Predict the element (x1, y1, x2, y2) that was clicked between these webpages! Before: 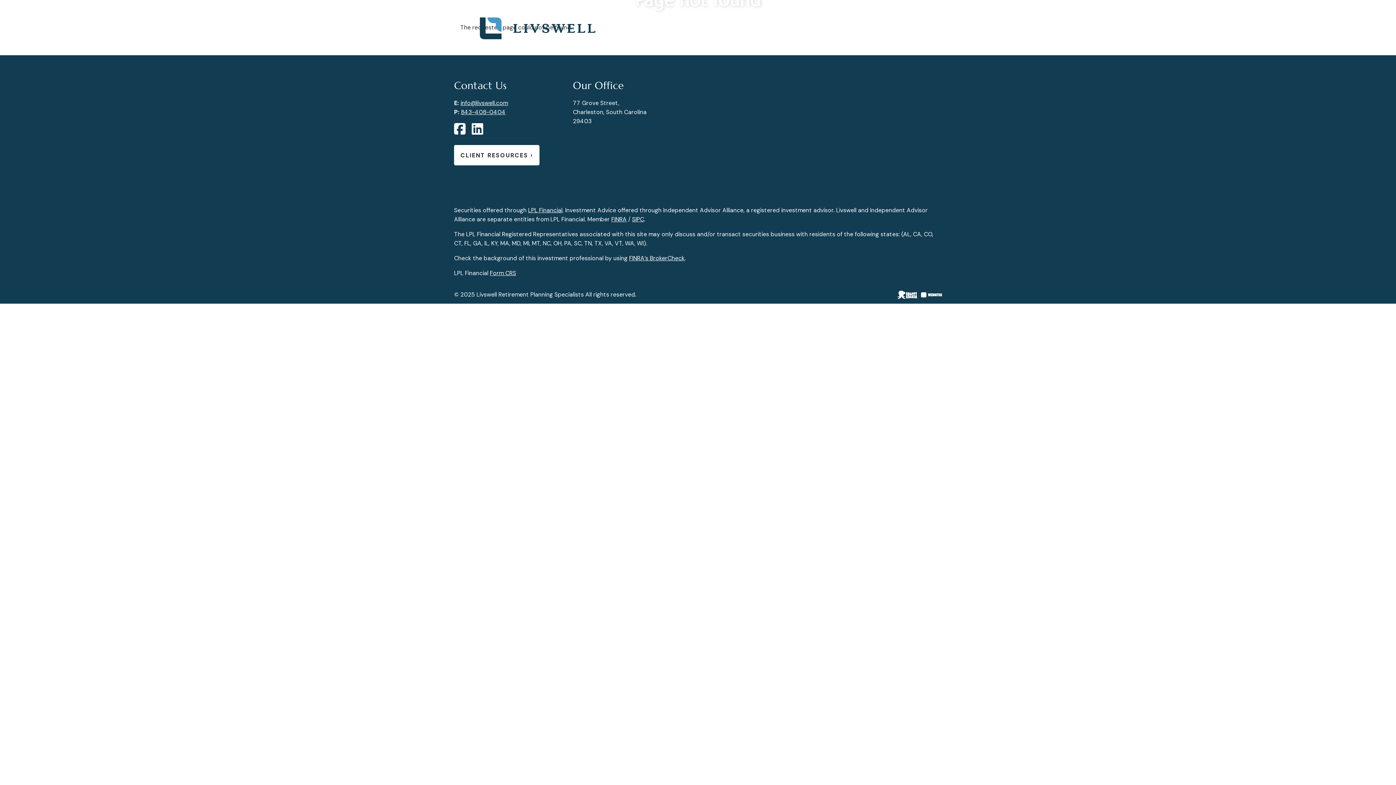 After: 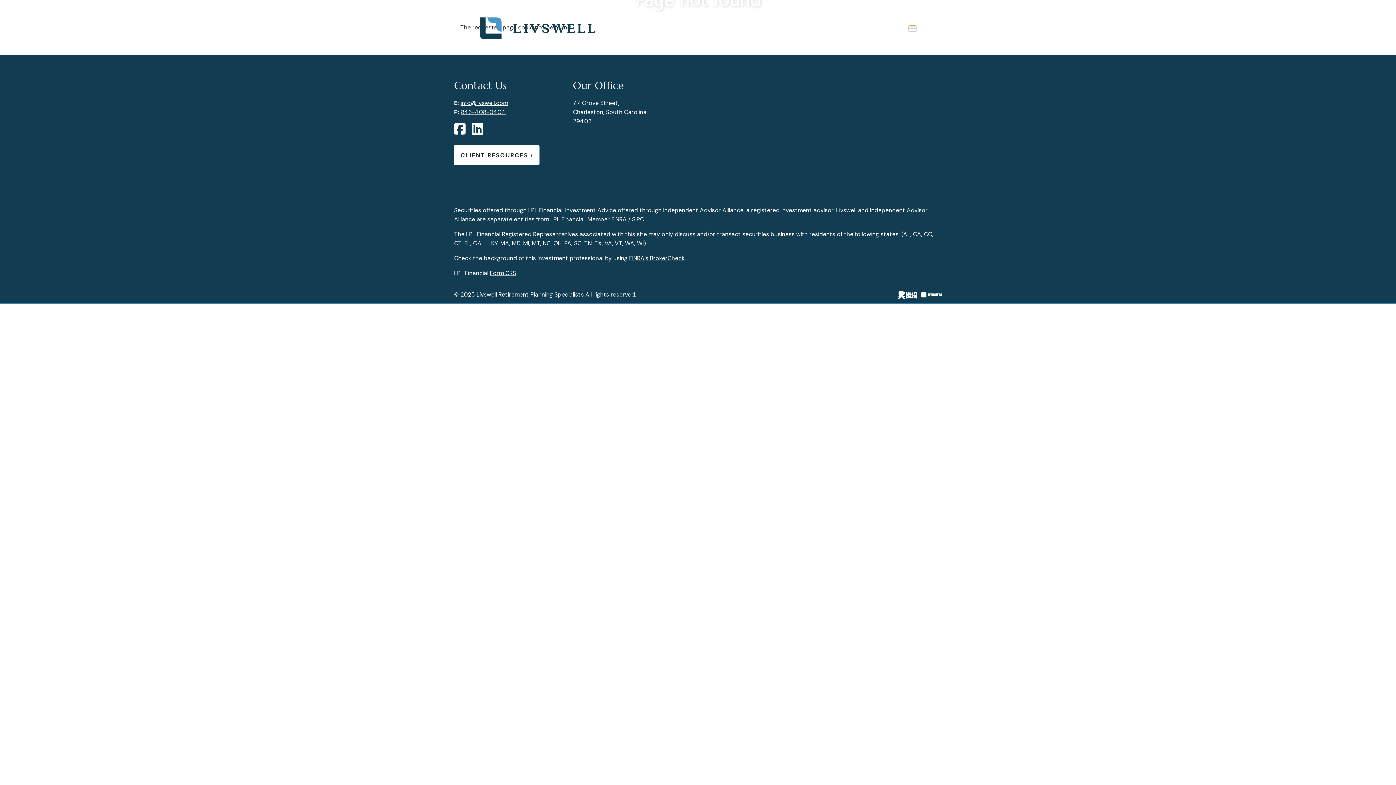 Action: bbox: (909, 25, 916, 31)